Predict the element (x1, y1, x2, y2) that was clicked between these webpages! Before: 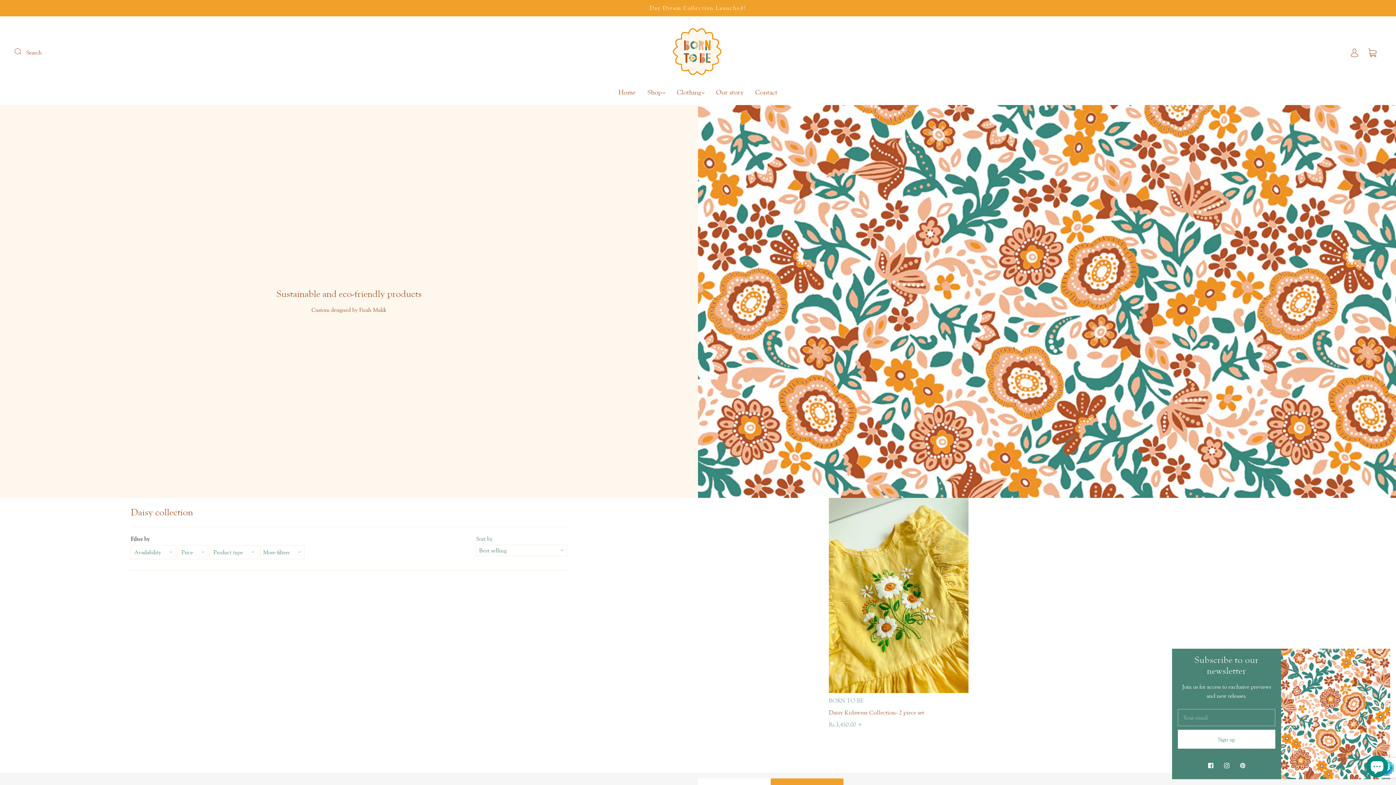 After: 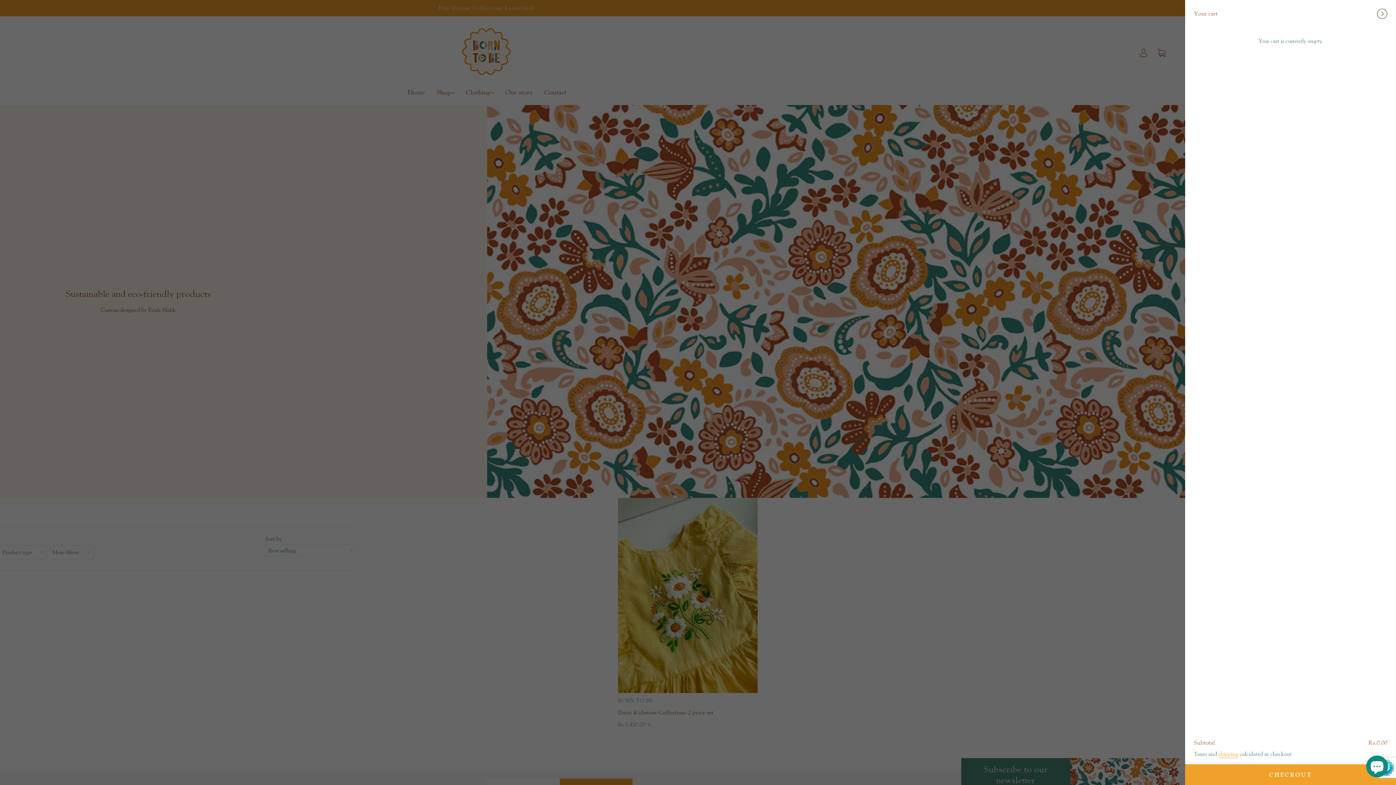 Action: label: Cart bbox: (1363, 43, 1381, 60)